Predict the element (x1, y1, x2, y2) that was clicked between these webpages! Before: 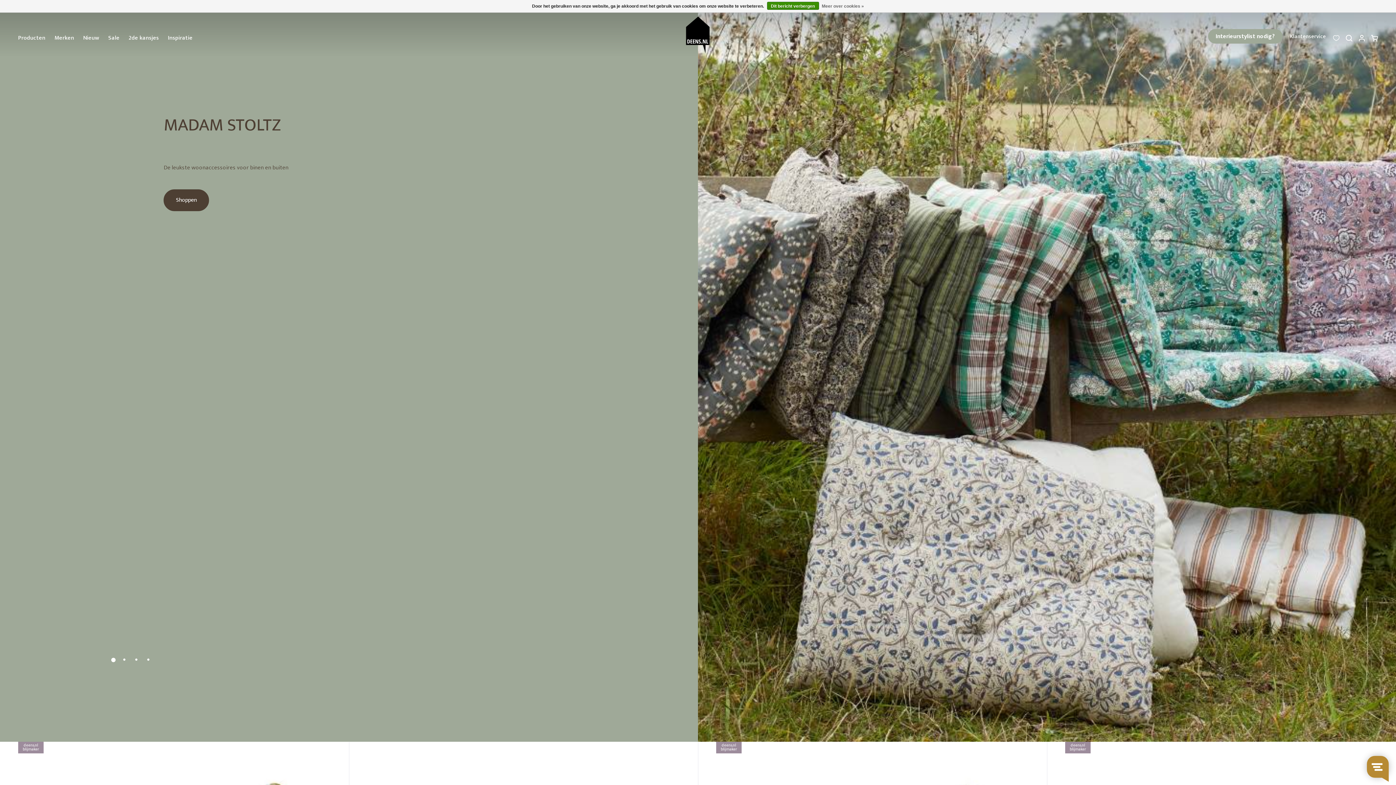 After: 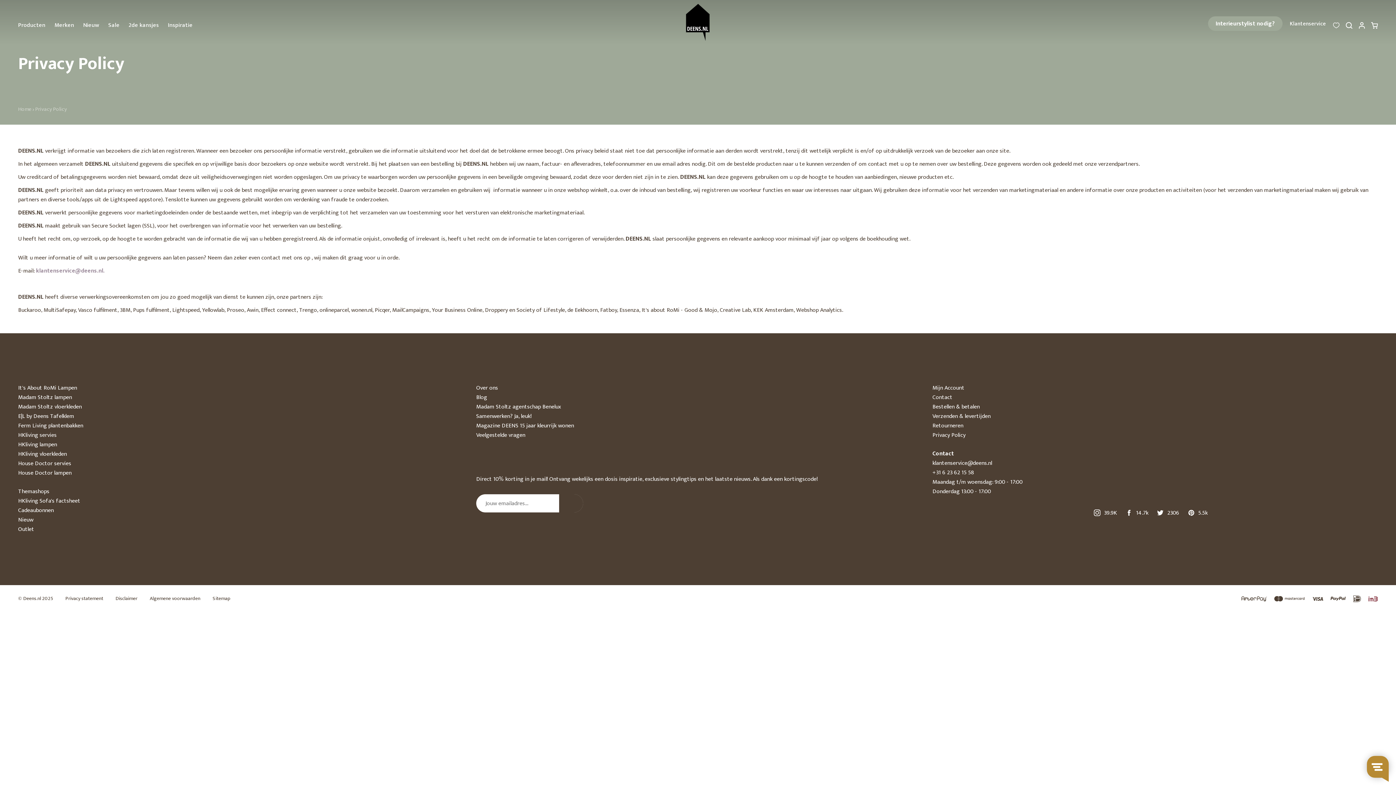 Action: label: Meer over cookies » bbox: (822, 1, 864, 10)